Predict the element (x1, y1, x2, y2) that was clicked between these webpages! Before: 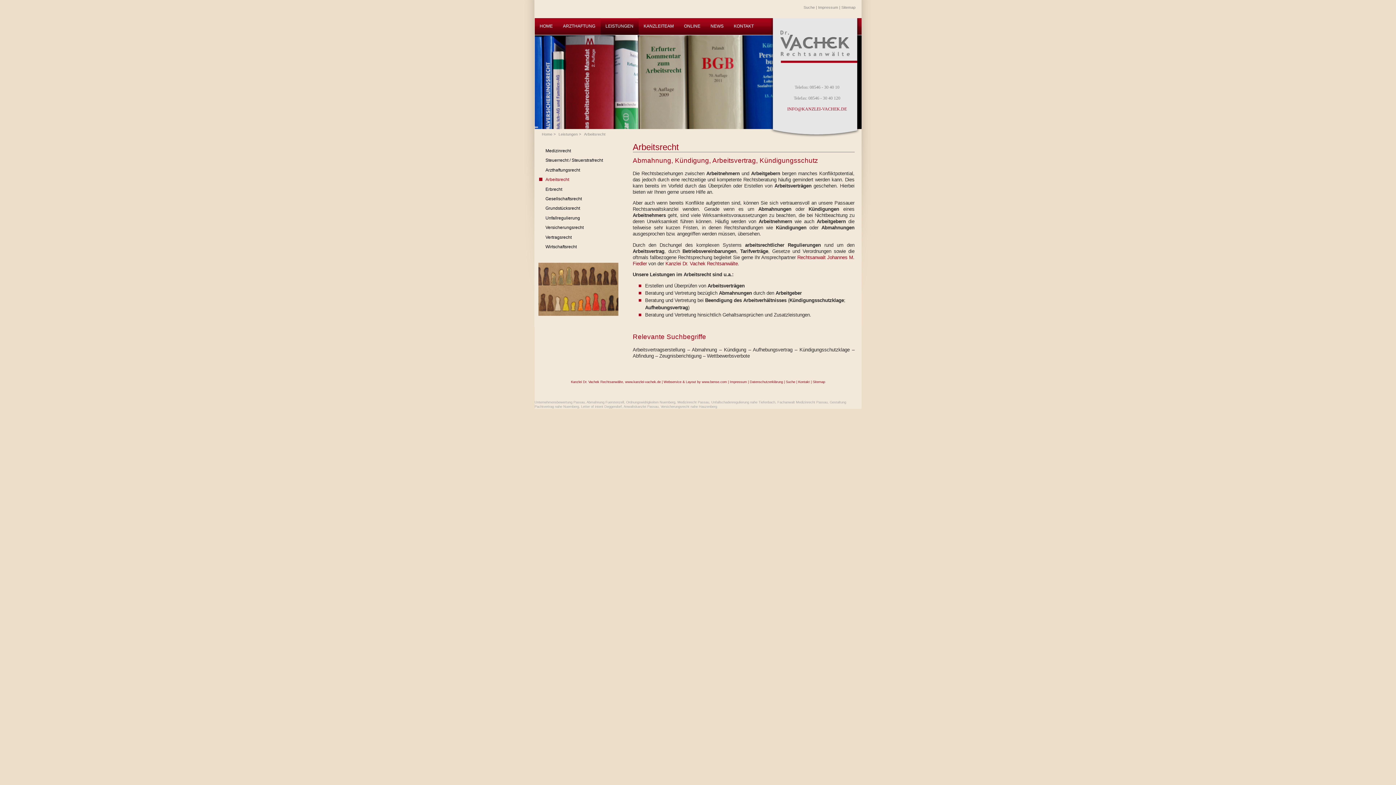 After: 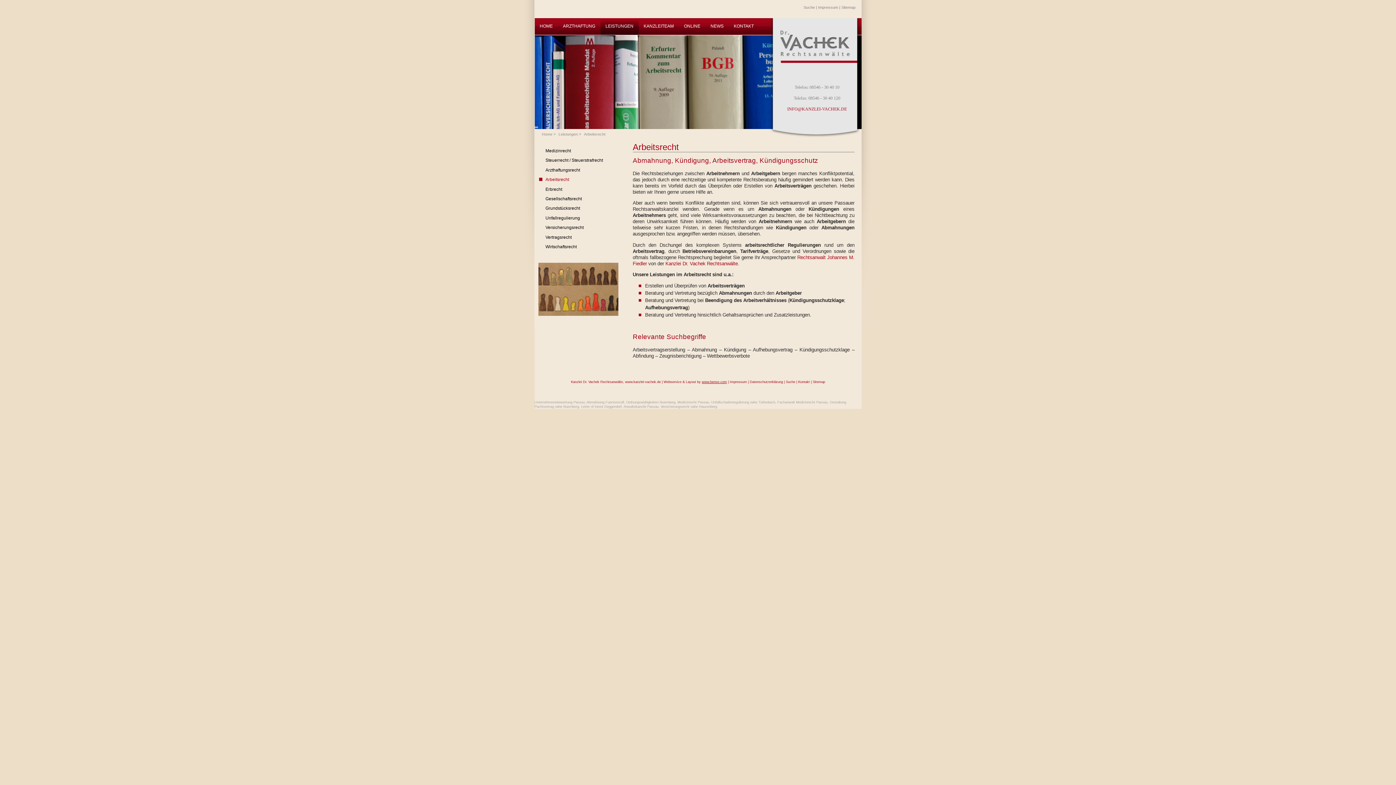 Action: label: www.bense.com bbox: (702, 380, 727, 383)